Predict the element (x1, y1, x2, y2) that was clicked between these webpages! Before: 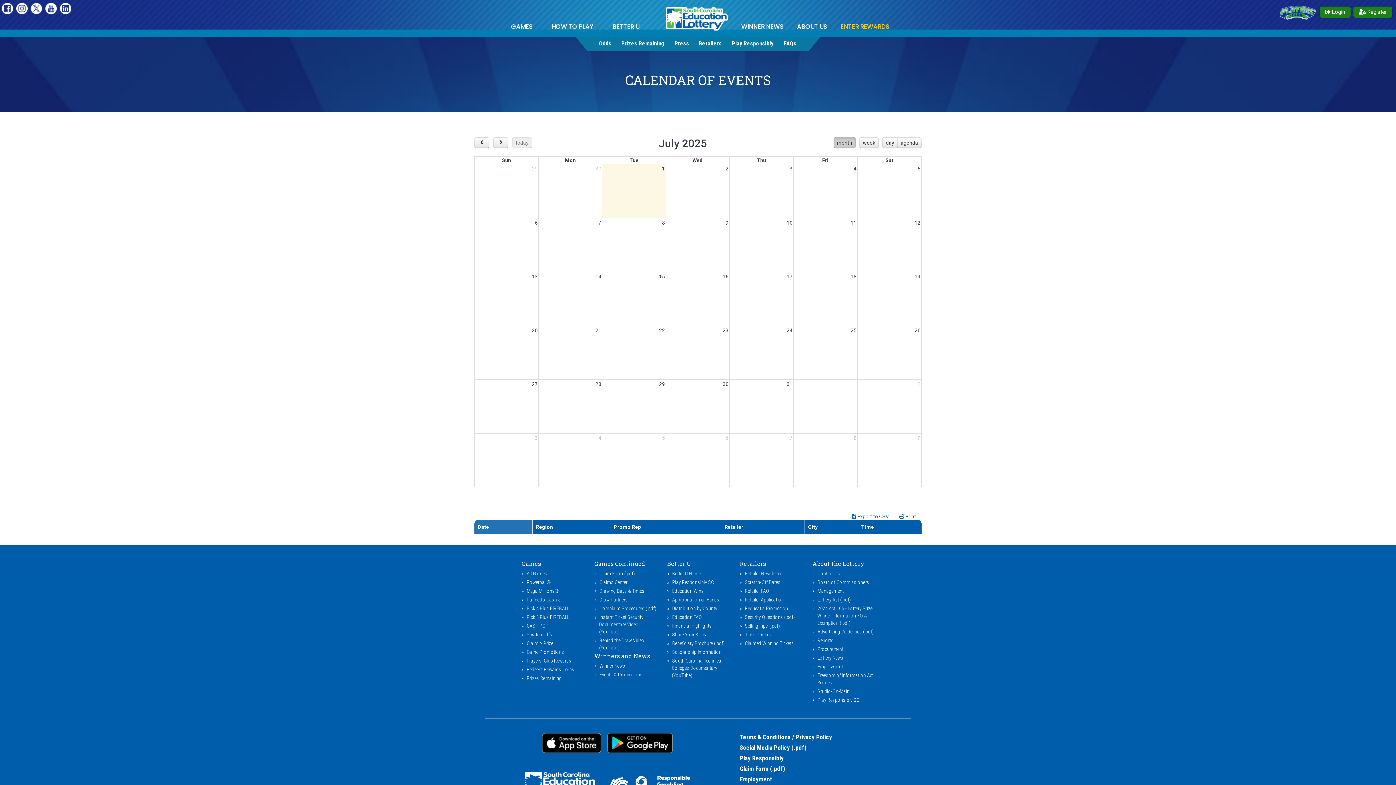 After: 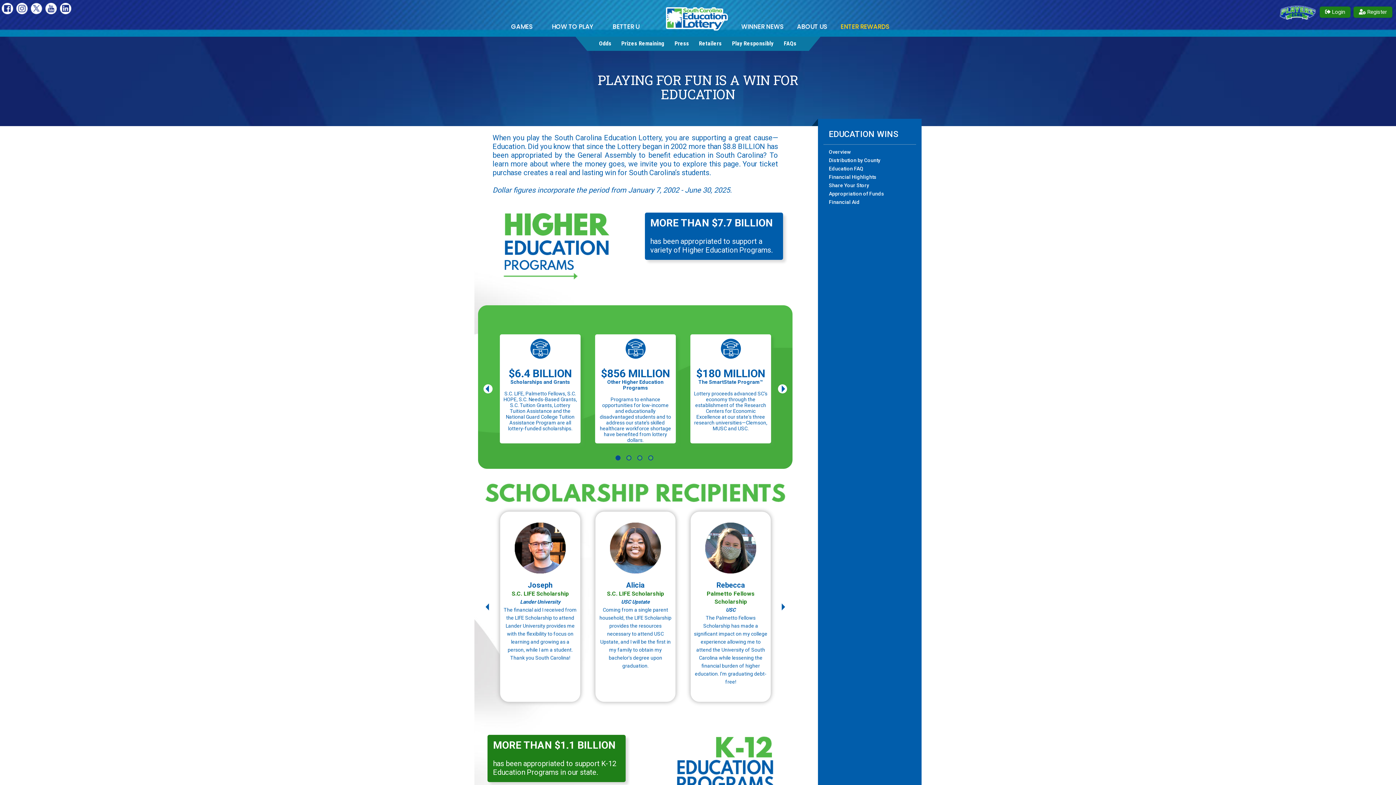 Action: bbox: (672, 588, 704, 594) label: Education Wins